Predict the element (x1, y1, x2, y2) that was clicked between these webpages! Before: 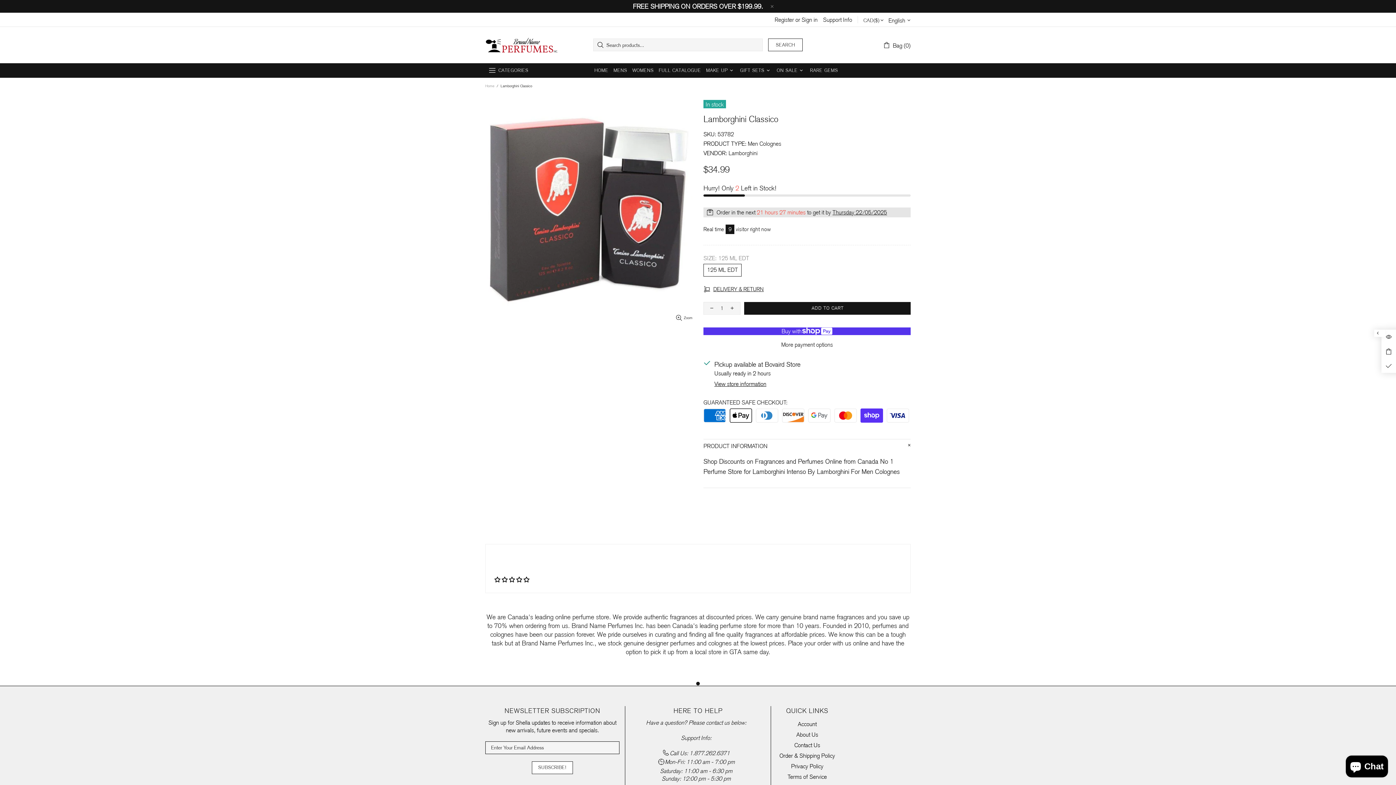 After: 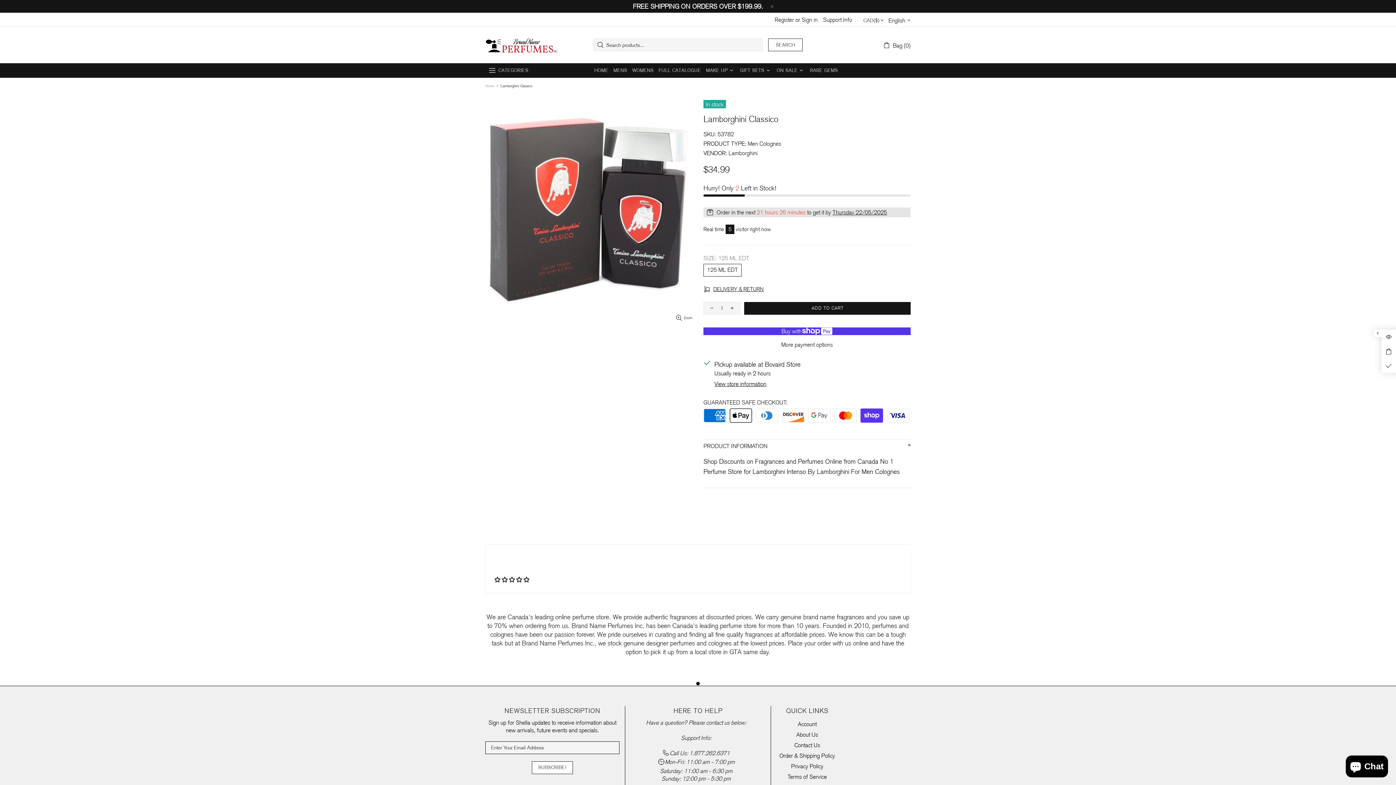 Action: bbox: (494, 577, 501, 582)